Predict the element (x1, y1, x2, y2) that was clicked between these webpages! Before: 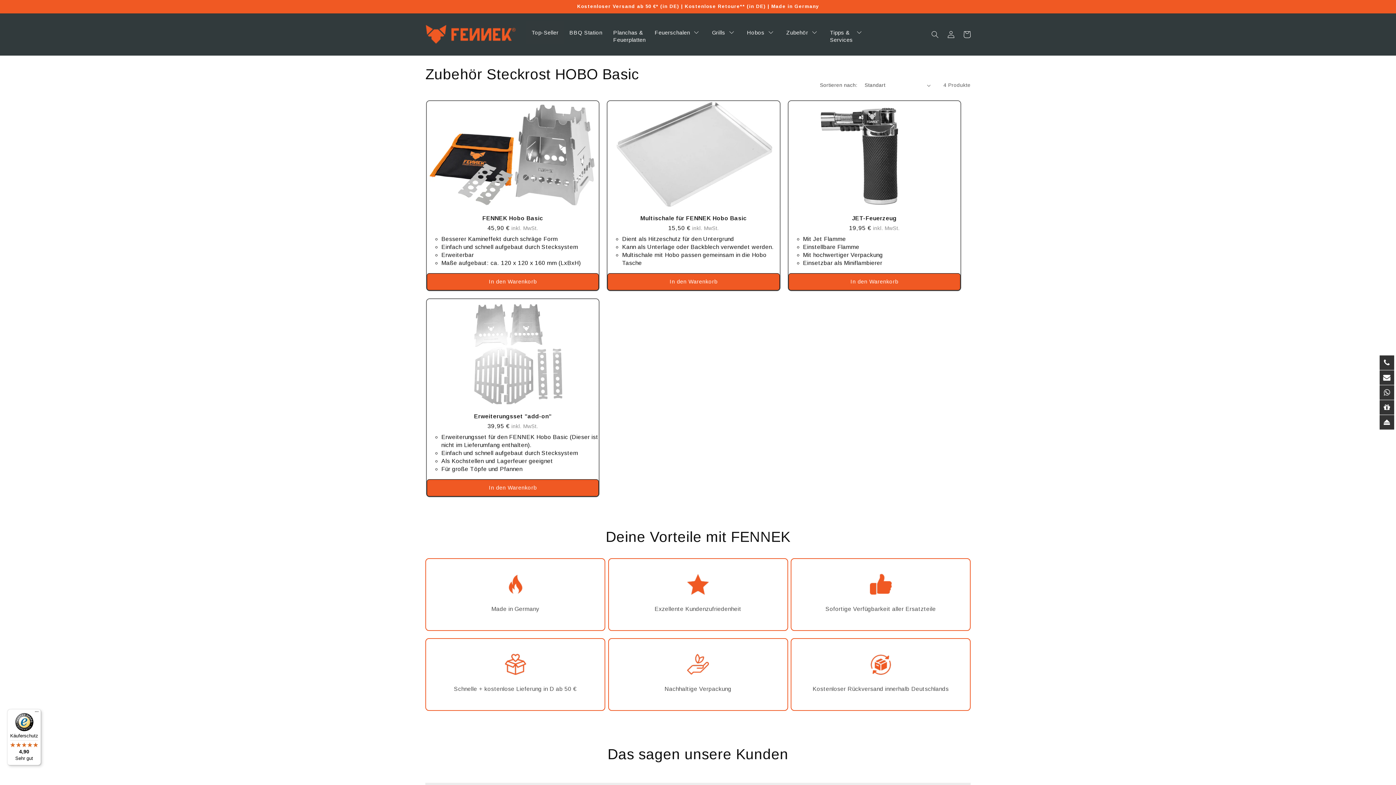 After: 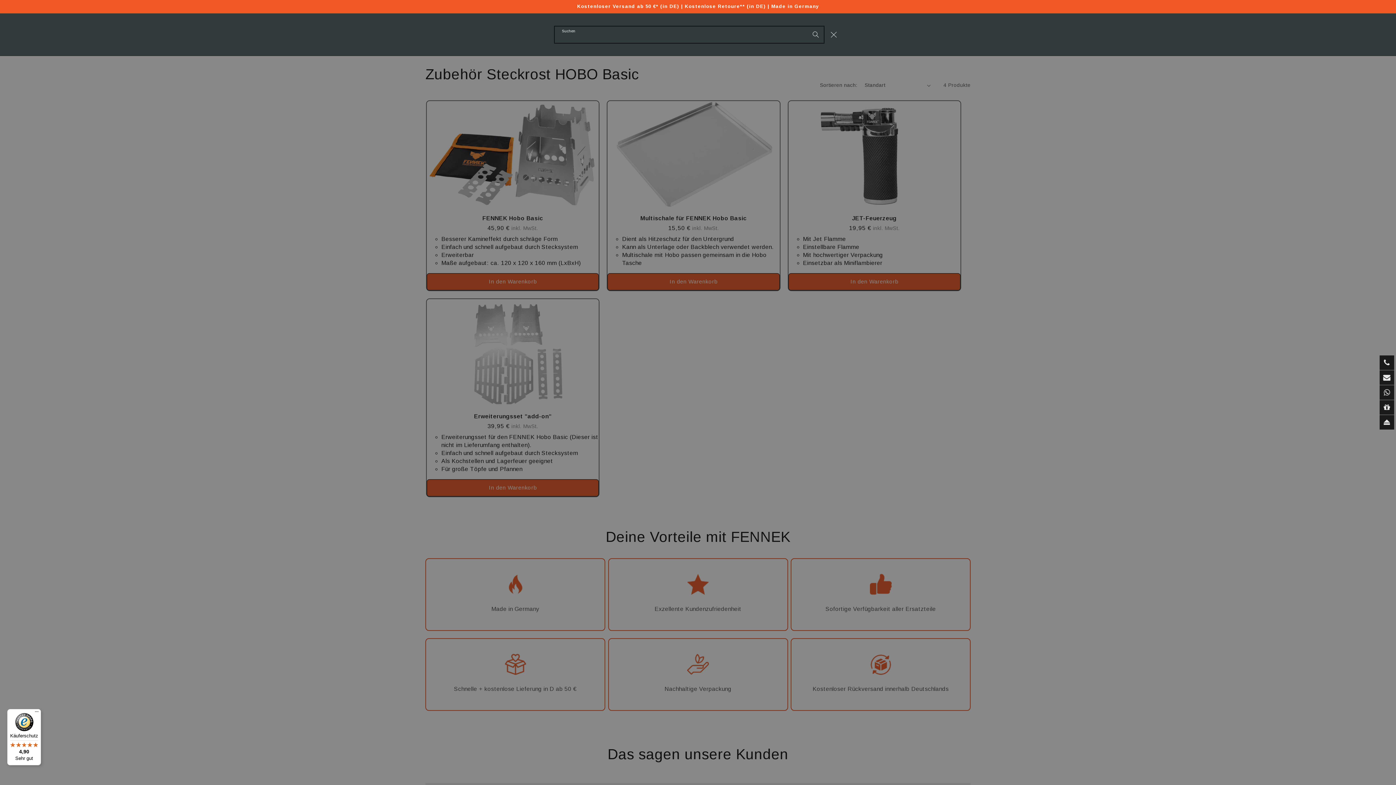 Action: label: Suchen bbox: (927, 26, 943, 42)